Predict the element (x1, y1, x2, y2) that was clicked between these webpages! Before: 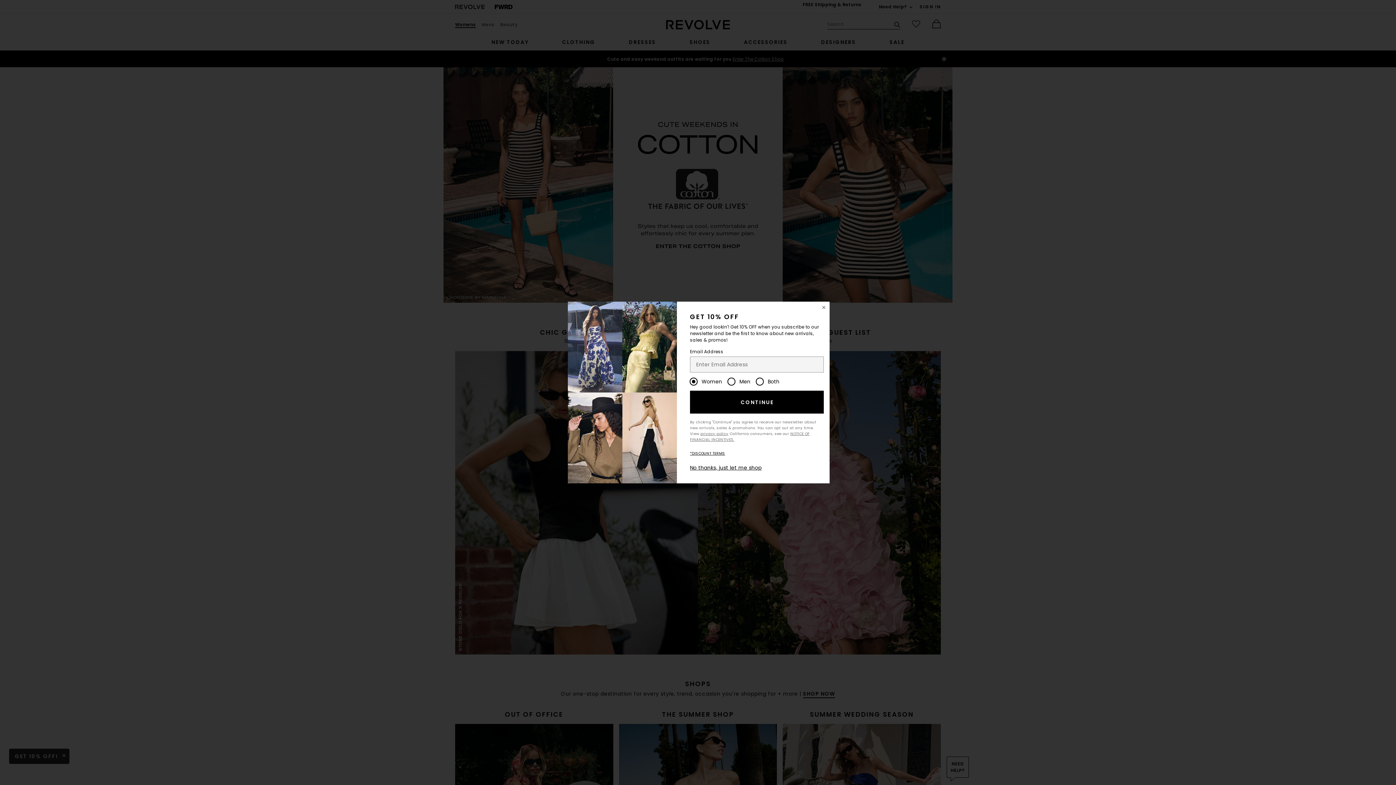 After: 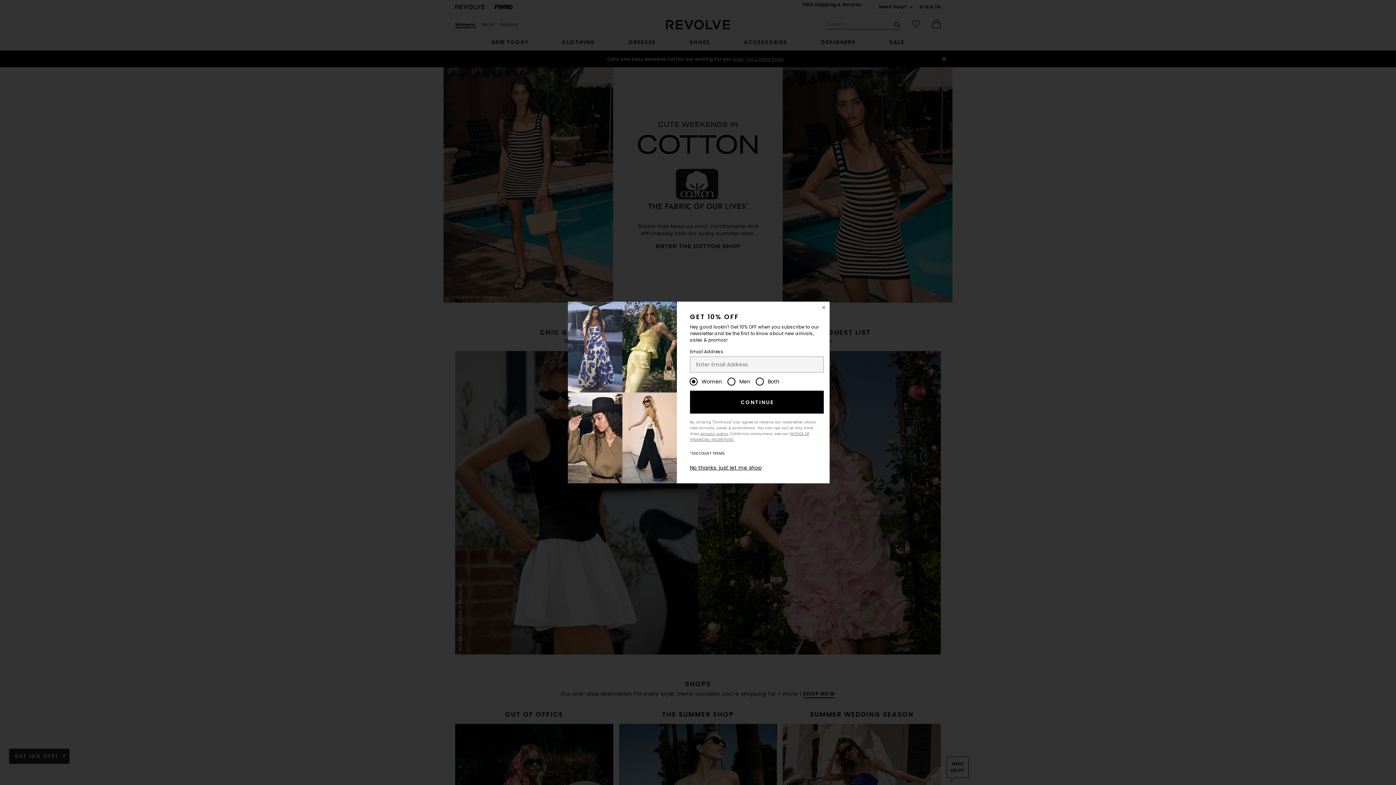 Action: label: *DISCOUNT TERMS bbox: (690, 450, 725, 456)